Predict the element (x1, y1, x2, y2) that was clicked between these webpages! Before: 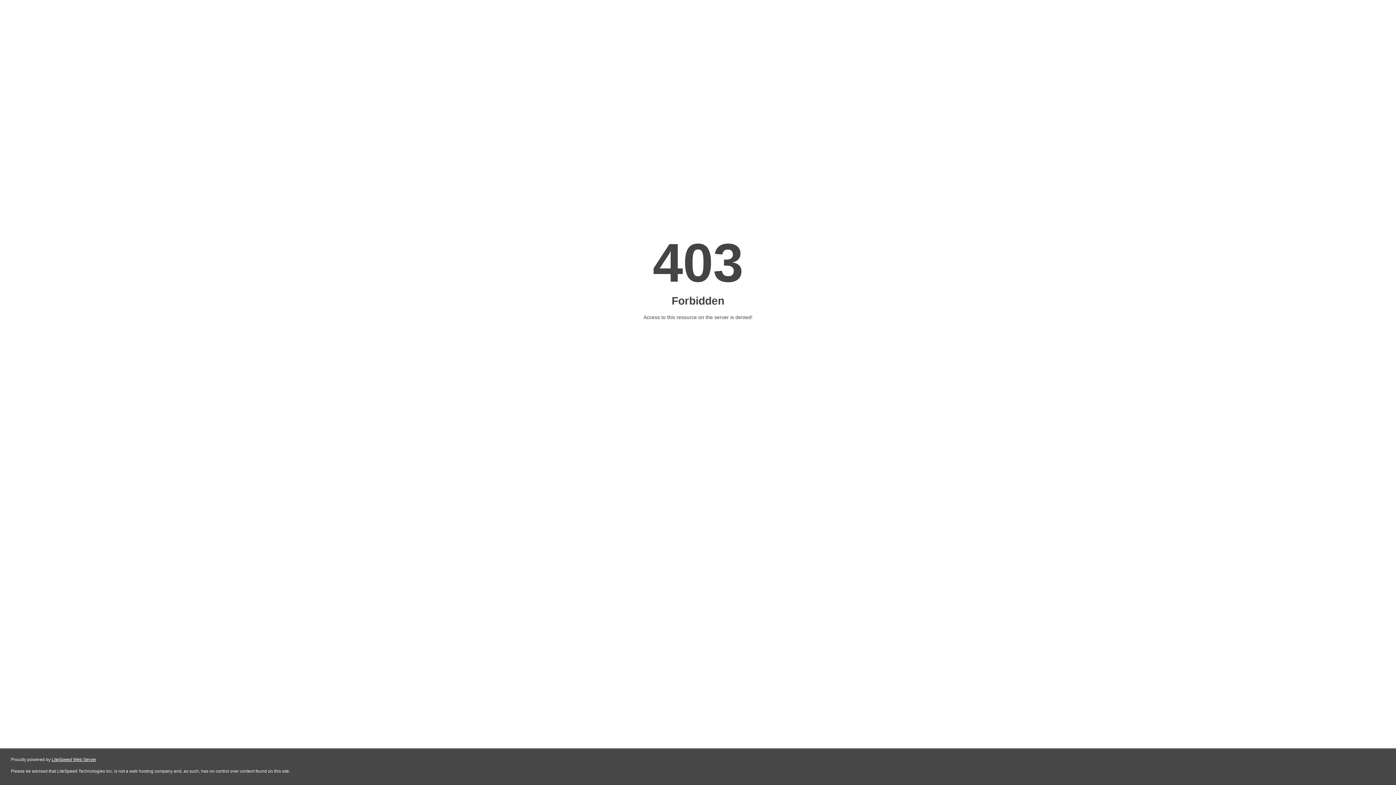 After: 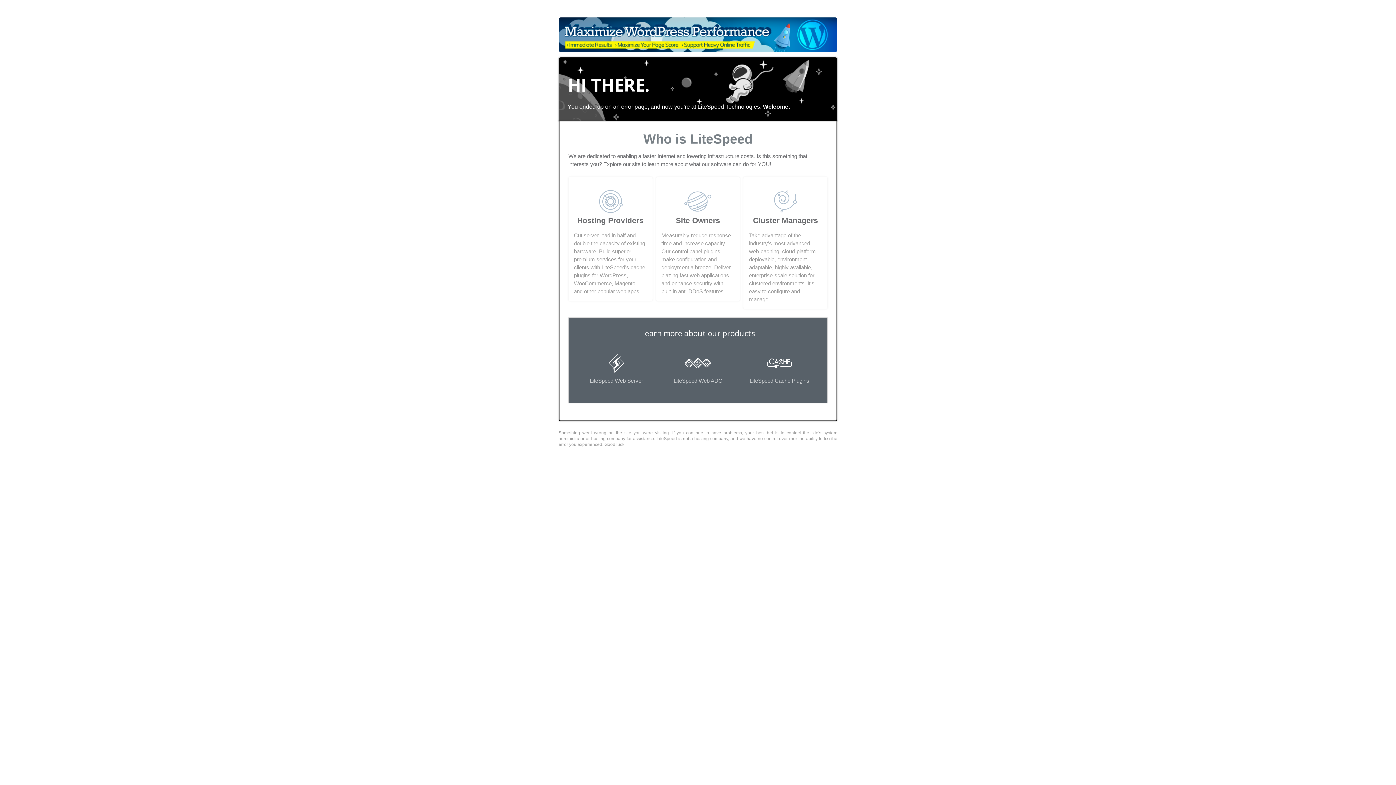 Action: label: LiteSpeed Web Server bbox: (51, 757, 96, 762)